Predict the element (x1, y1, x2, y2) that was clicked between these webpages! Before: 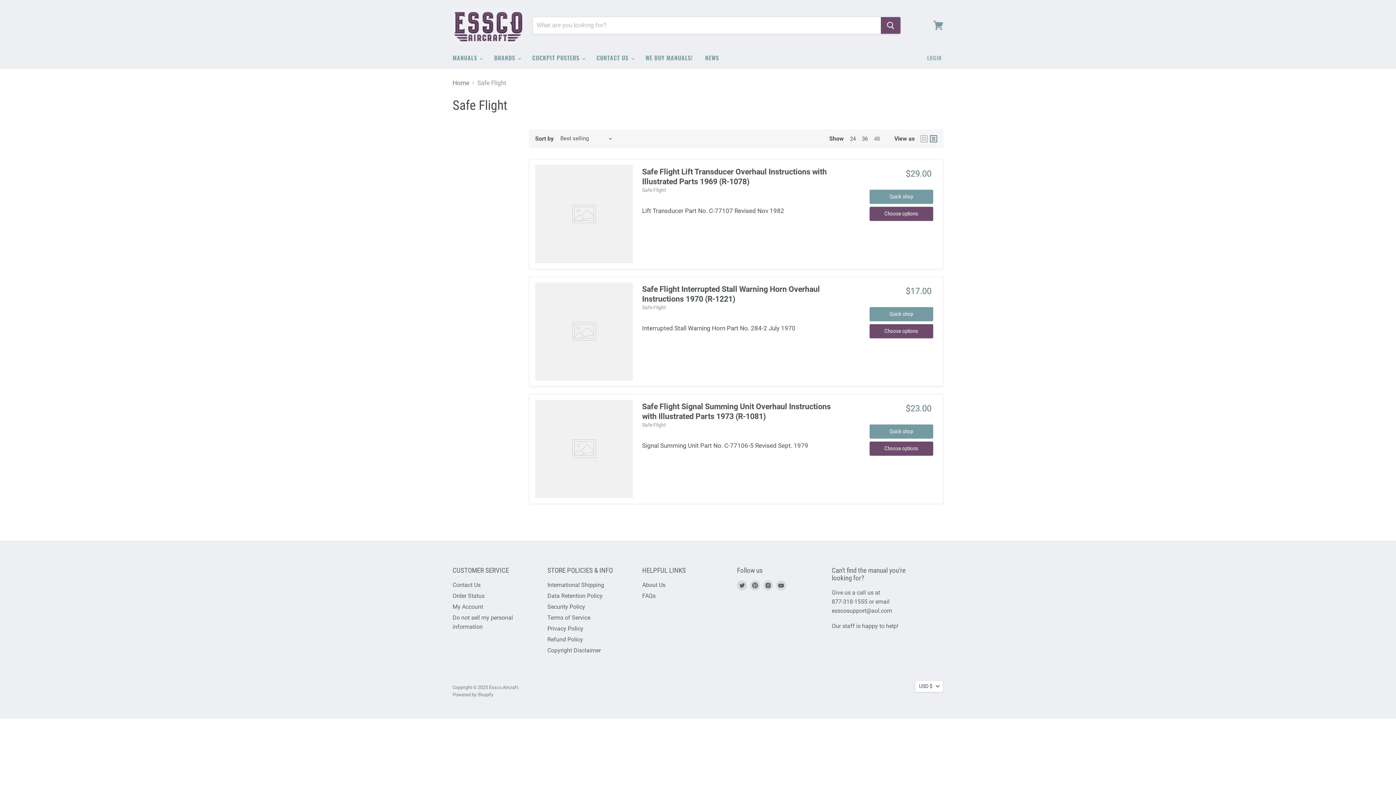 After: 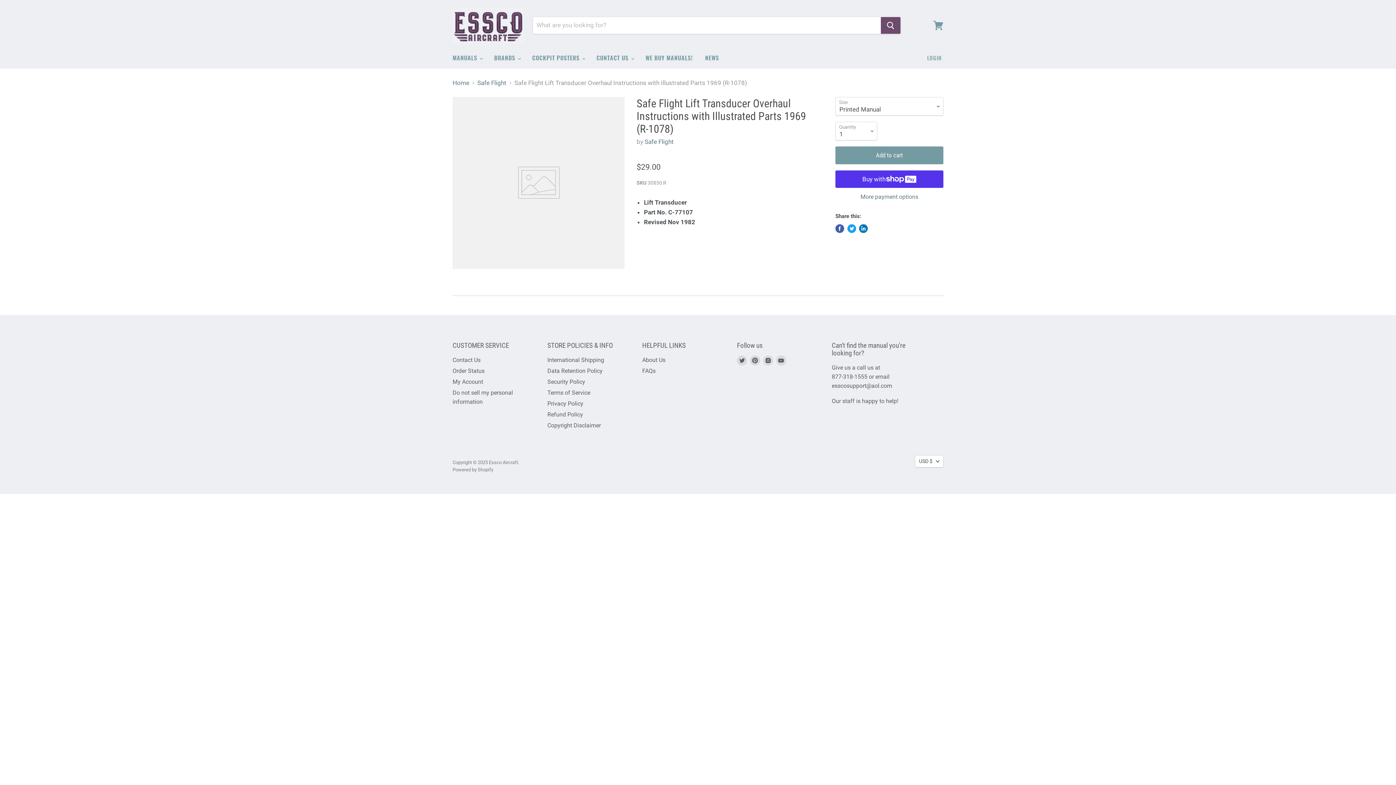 Action: bbox: (535, 165, 633, 263)